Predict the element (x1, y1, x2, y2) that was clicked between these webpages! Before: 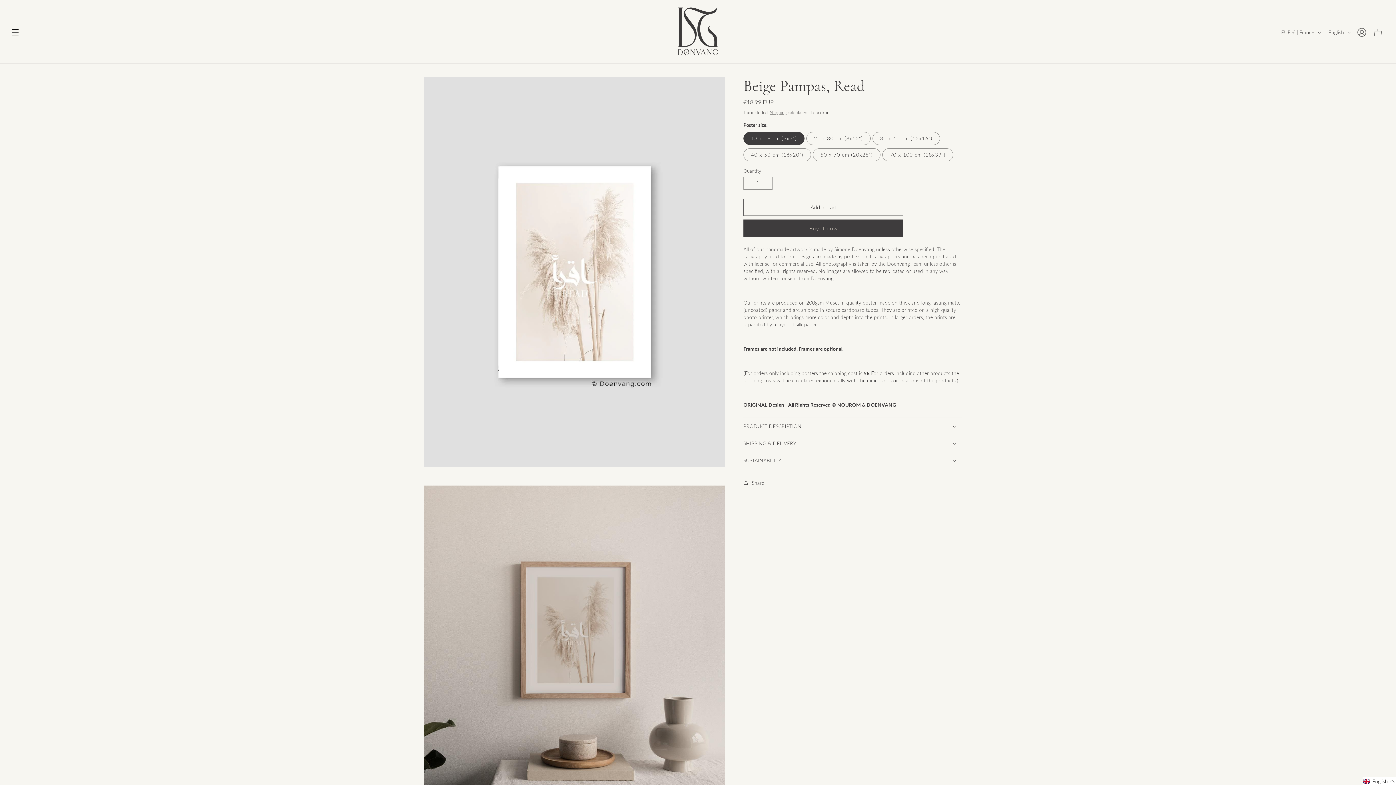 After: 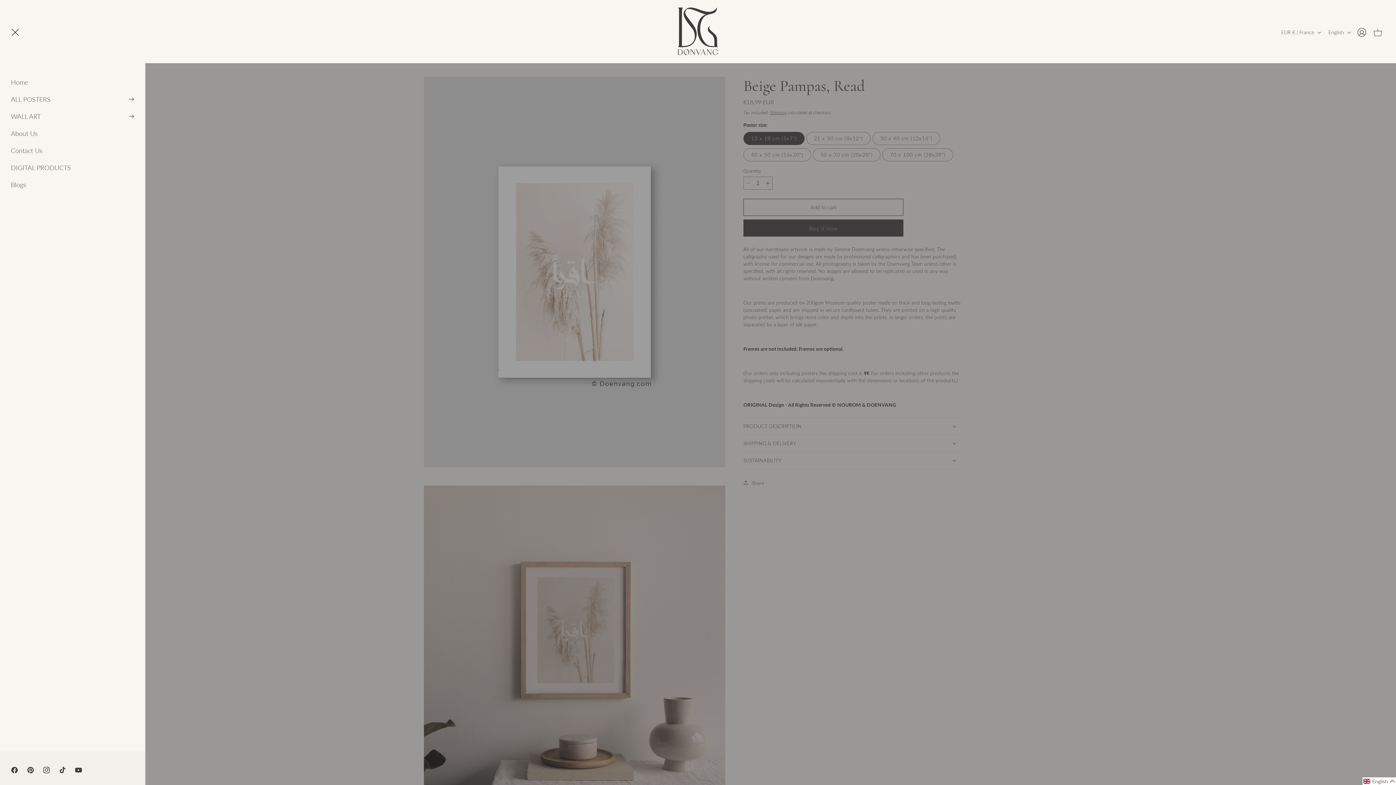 Action: bbox: (7, 24, 23, 40) label: Menu